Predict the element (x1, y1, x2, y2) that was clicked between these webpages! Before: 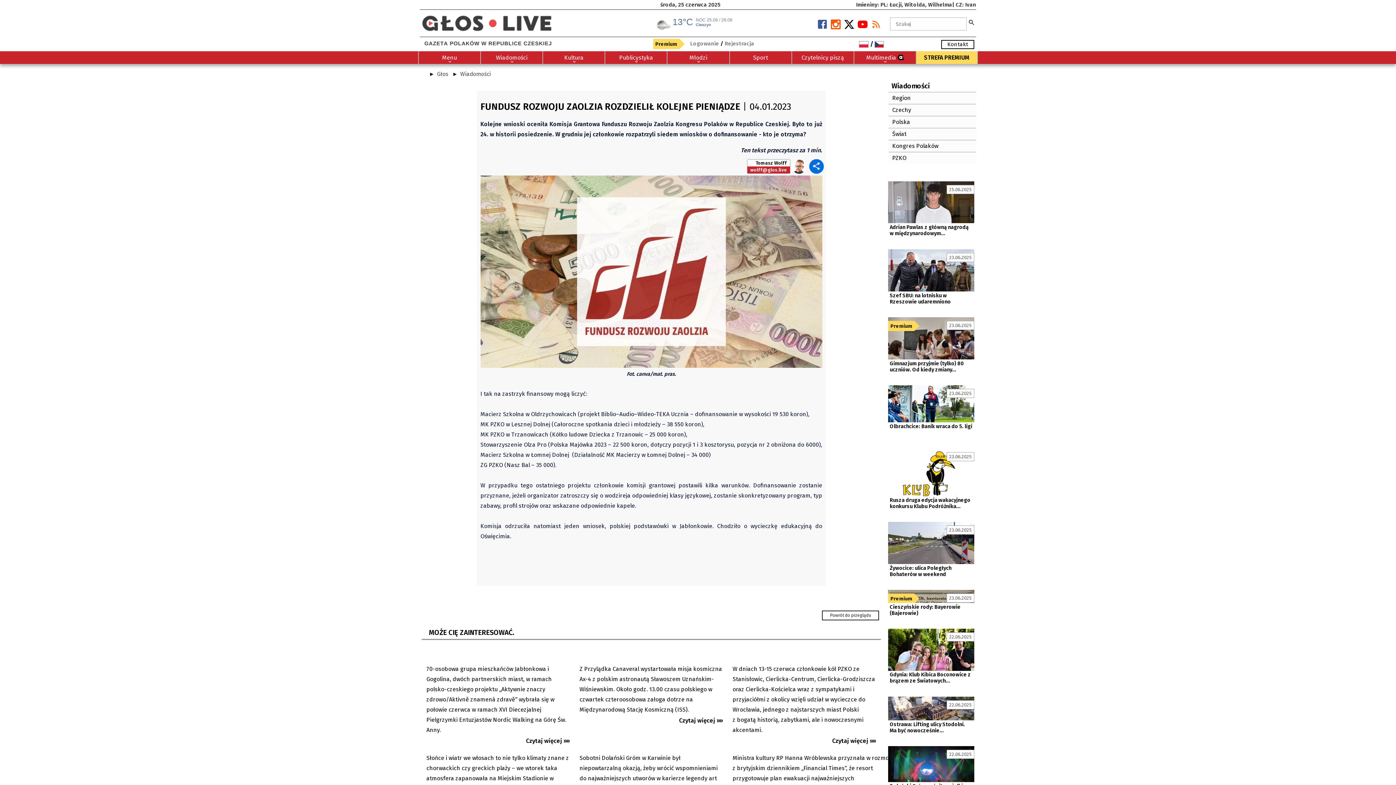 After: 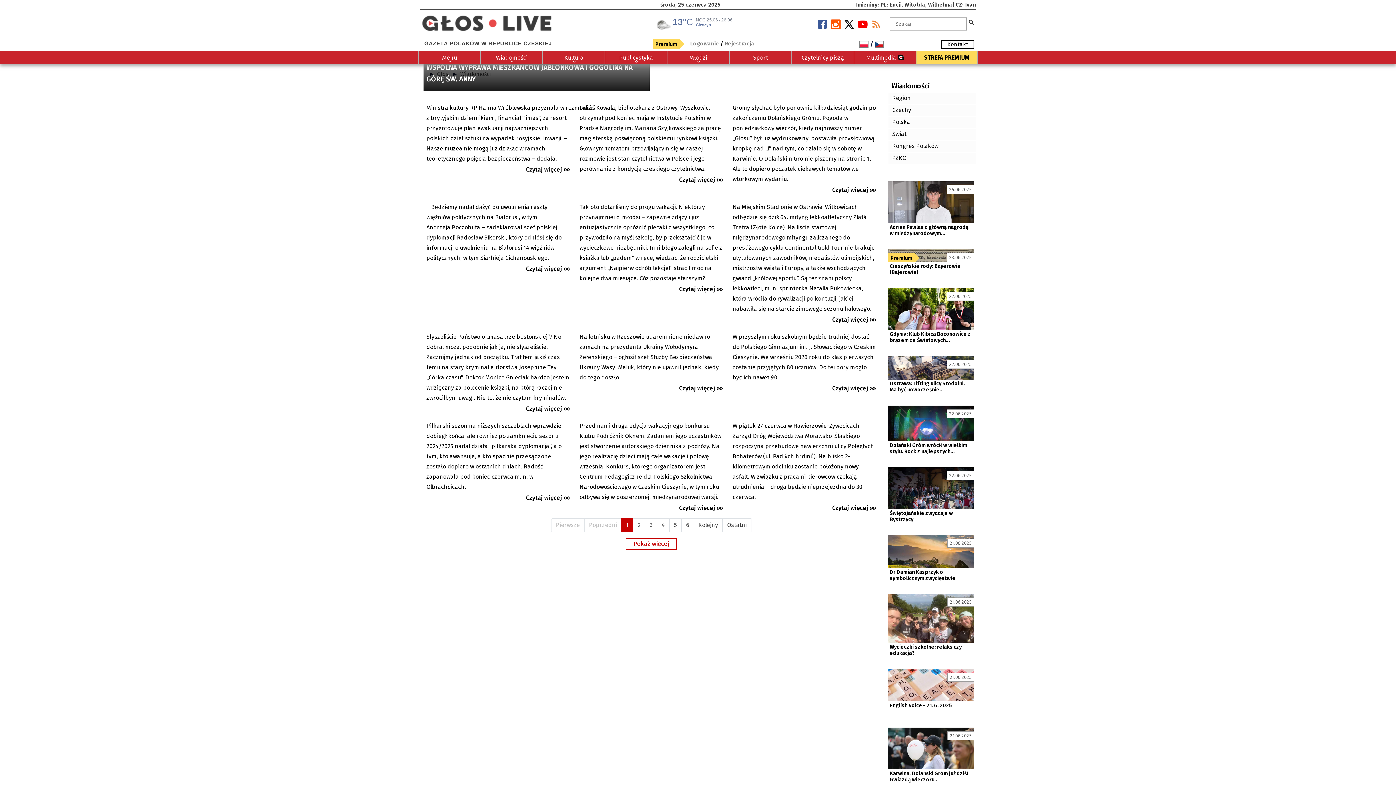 Action: bbox: (822, 610, 879, 620) label: Powrót do przeglądu